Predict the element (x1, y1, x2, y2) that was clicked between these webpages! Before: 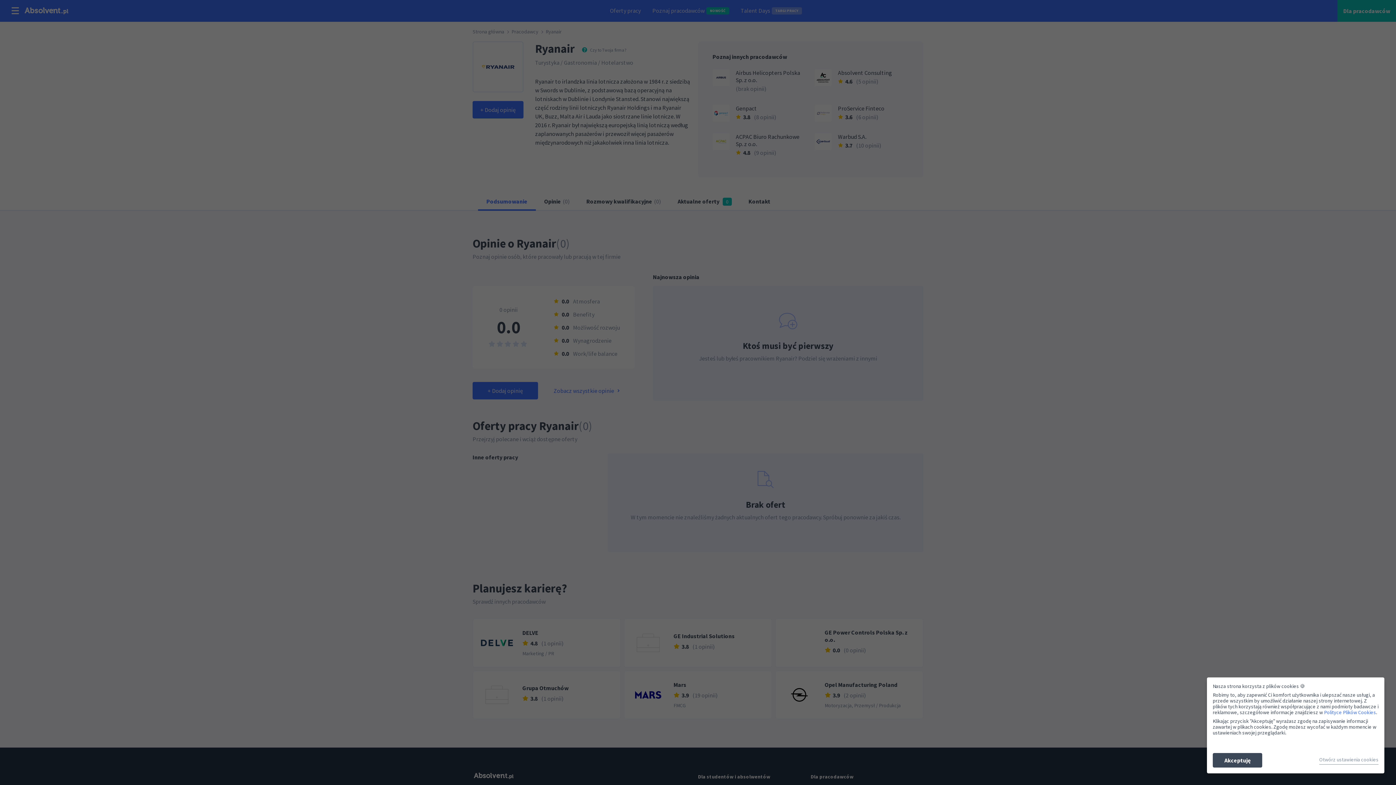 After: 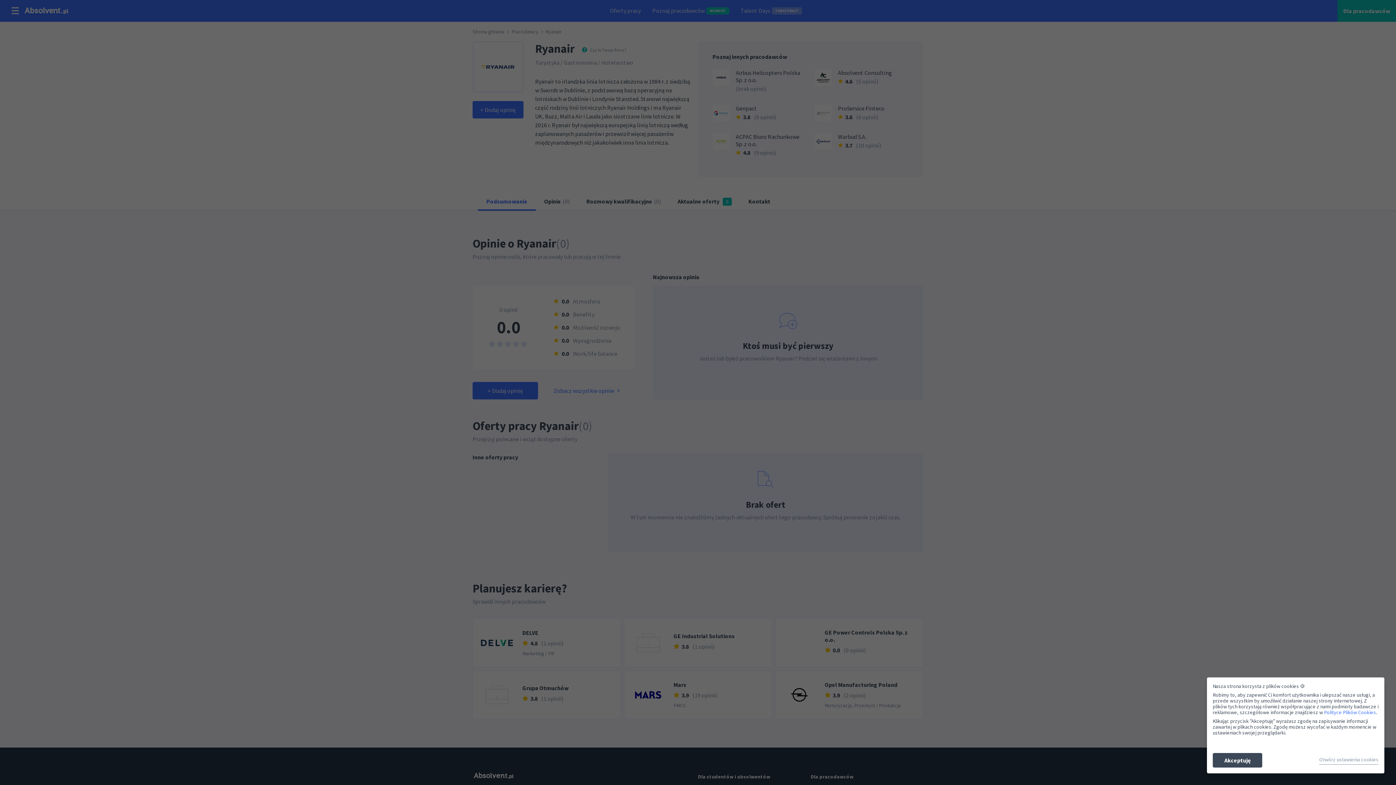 Action: bbox: (1324, 709, 1376, 716) label: Polityce Plików Cookies